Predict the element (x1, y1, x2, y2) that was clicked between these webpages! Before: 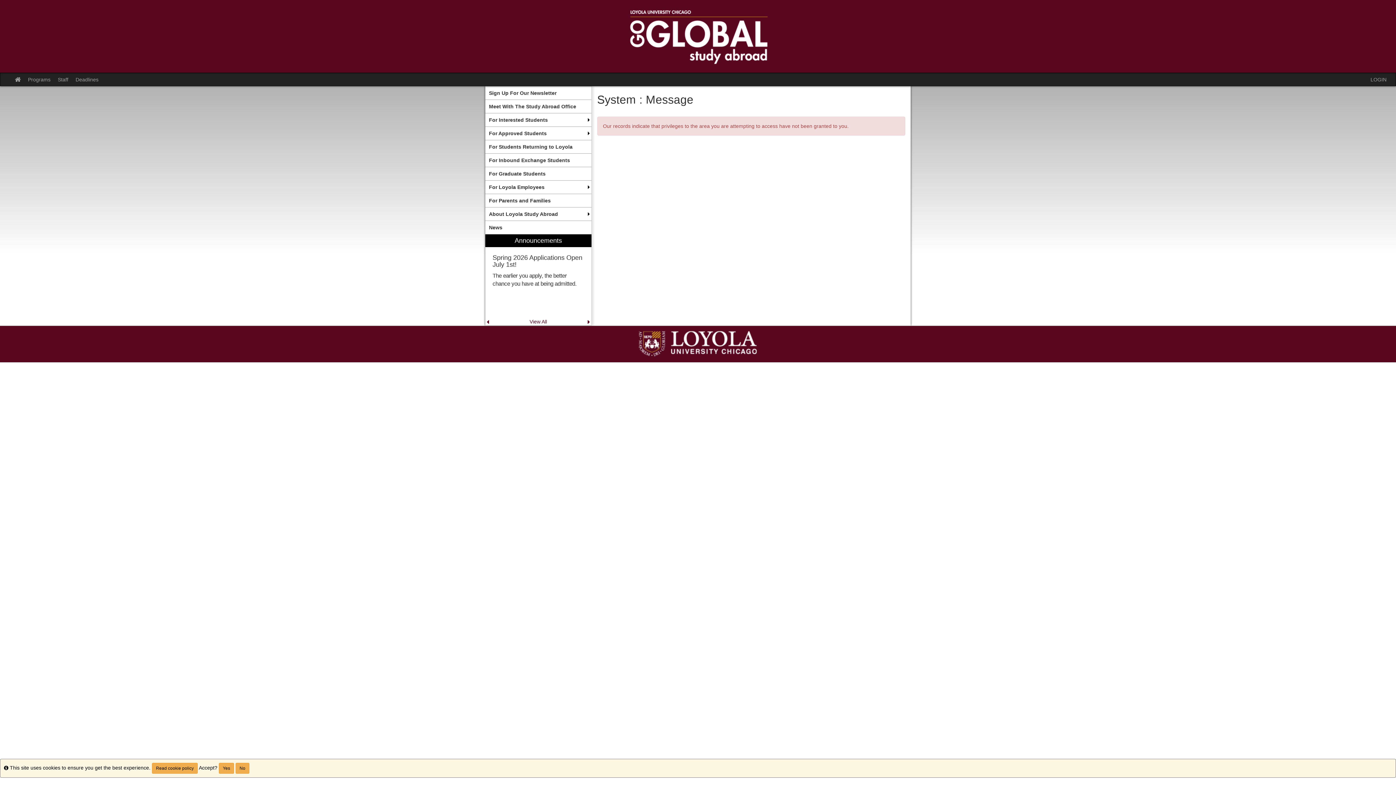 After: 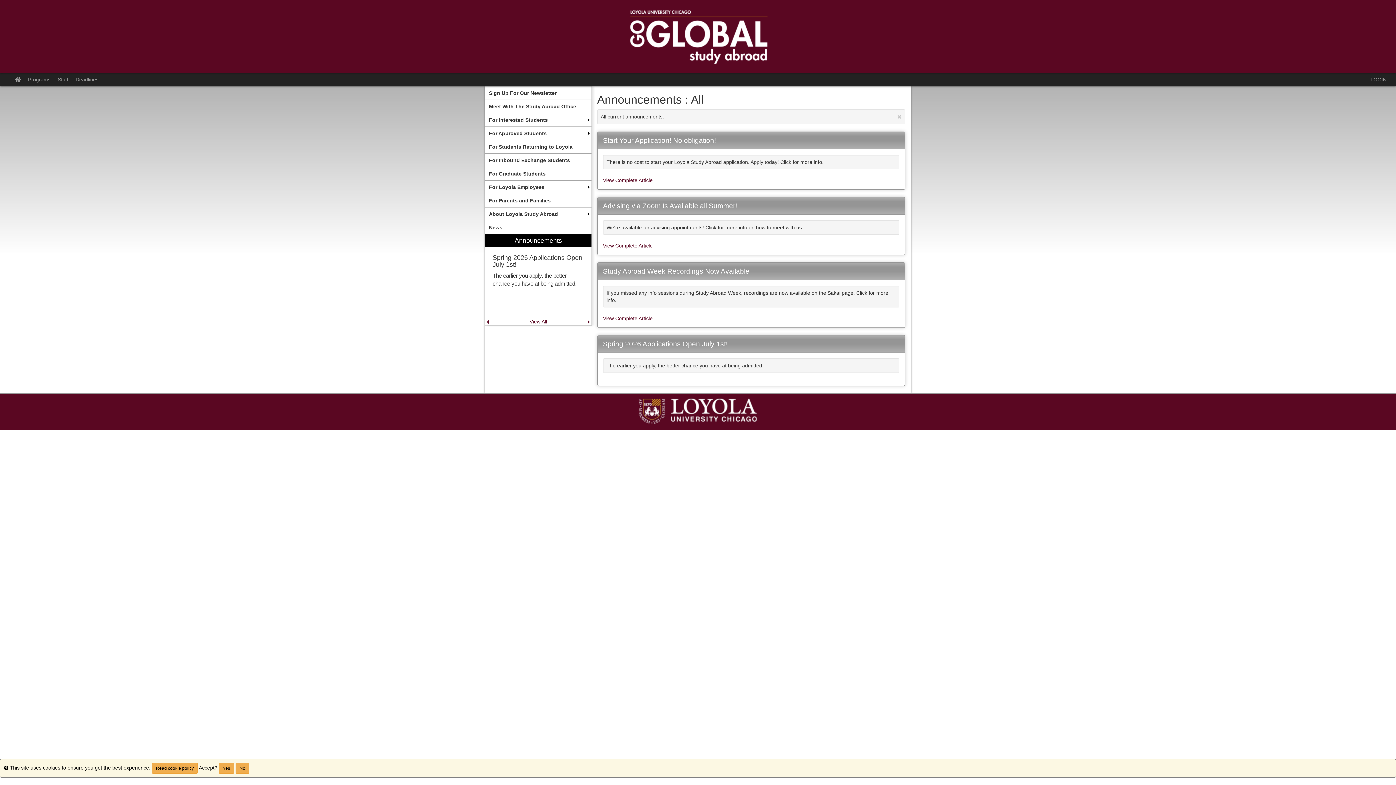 Action: bbox: (529, 318, 547, 324) label: View All